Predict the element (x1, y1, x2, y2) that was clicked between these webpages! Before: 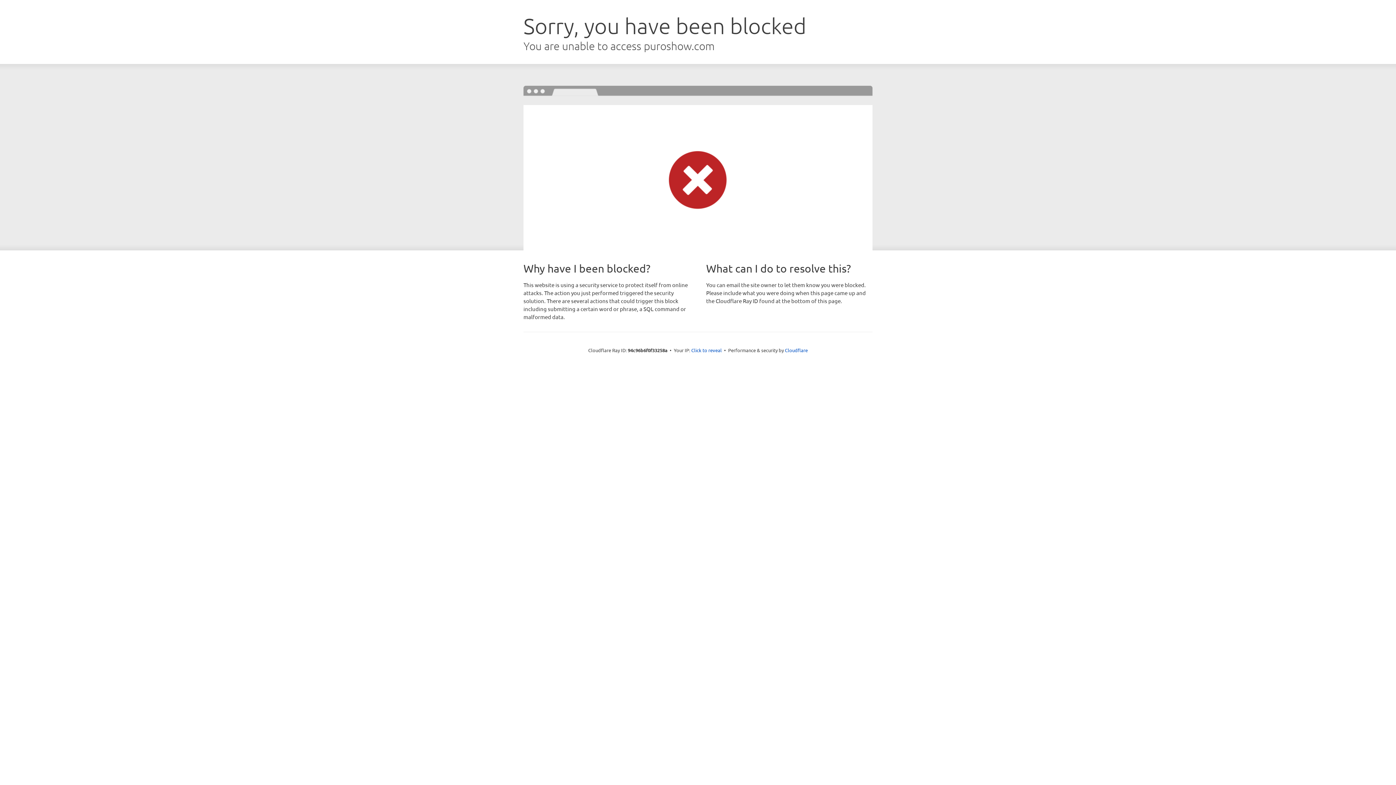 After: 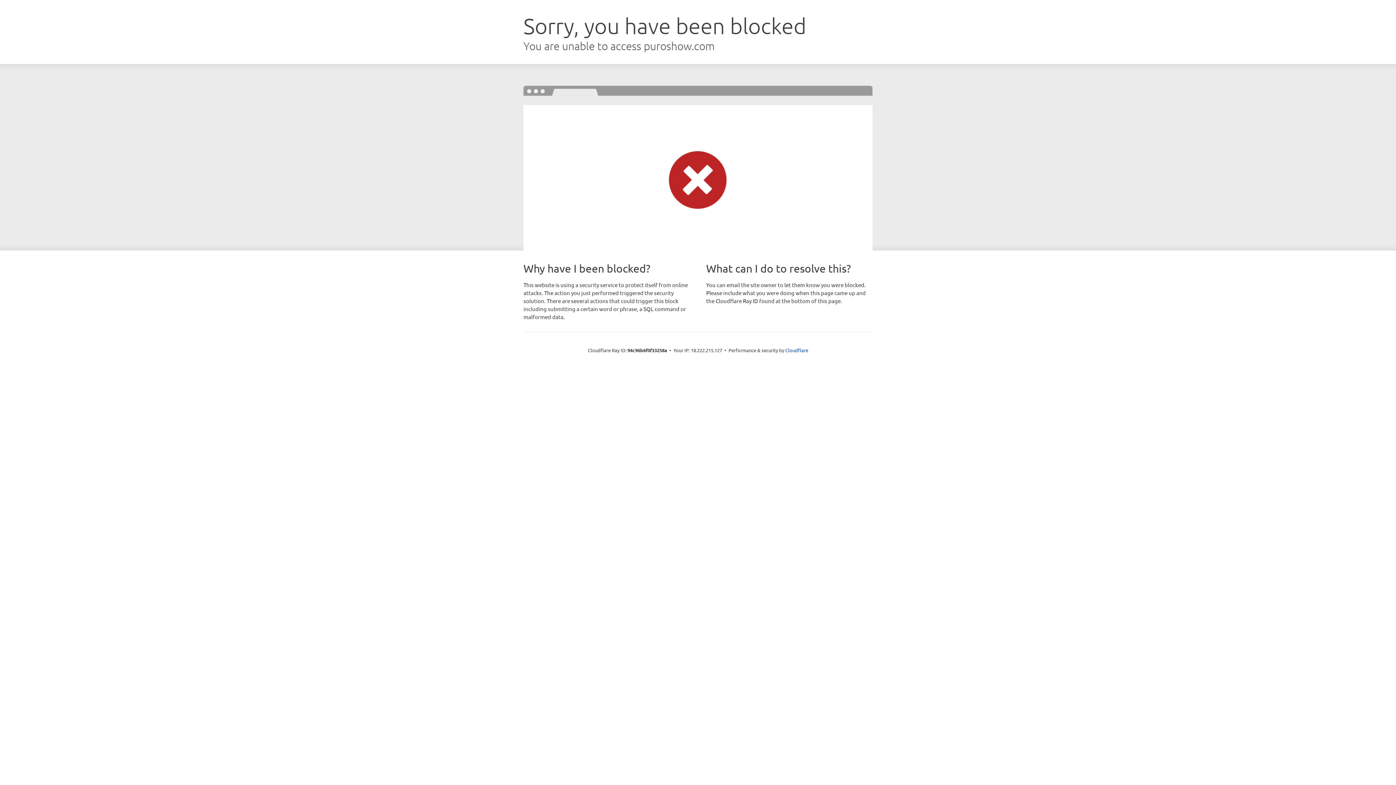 Action: bbox: (691, 346, 722, 353) label: Click to reveal